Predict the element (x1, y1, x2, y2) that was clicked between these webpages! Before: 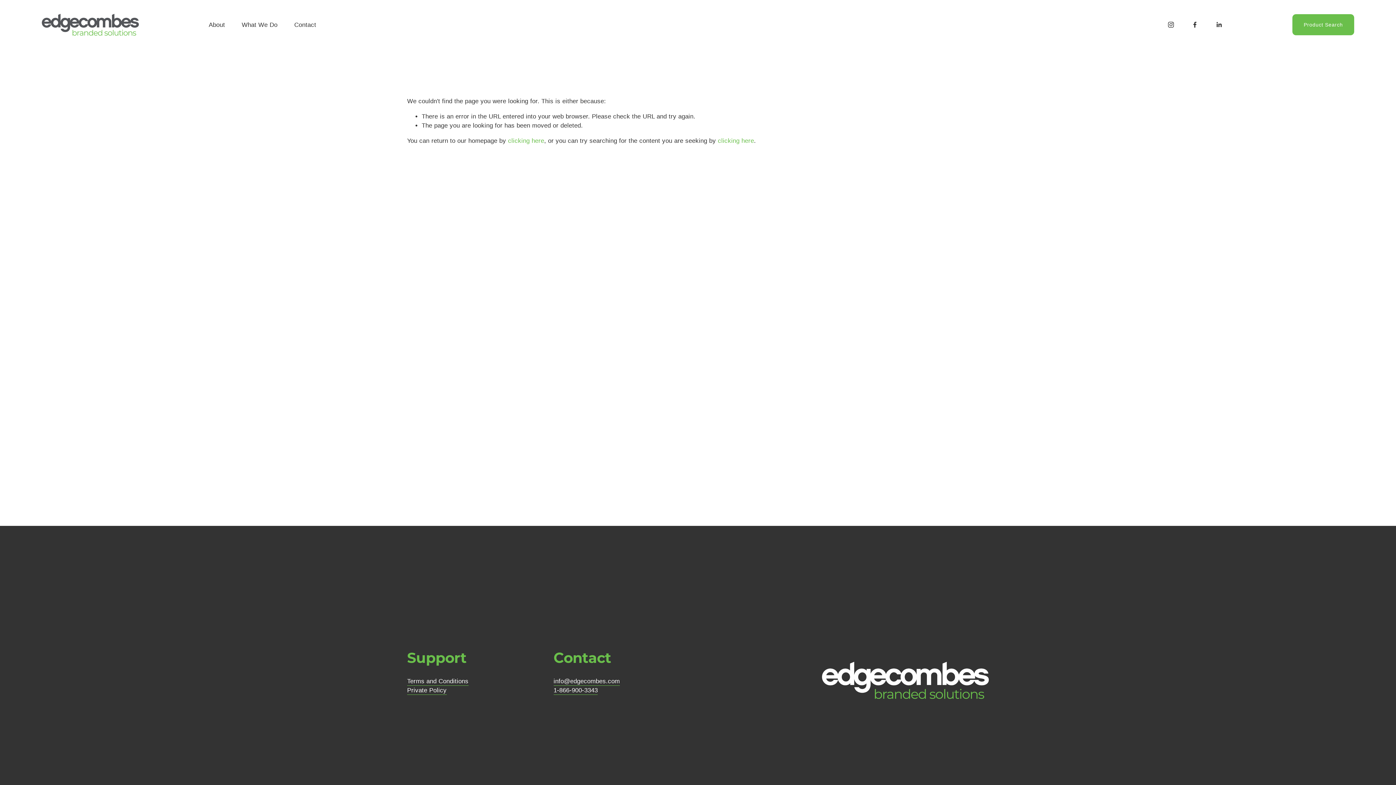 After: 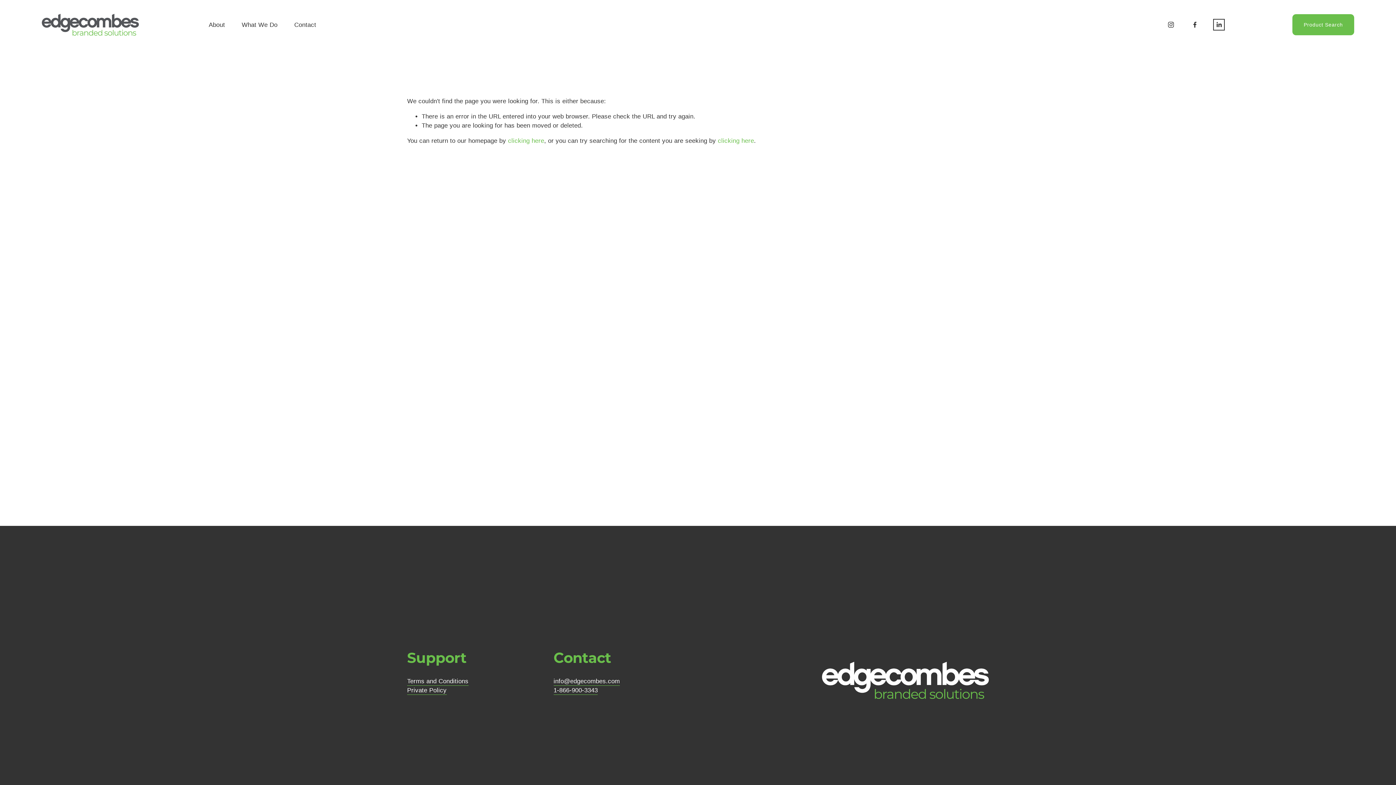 Action: bbox: (1215, 21, 1223, 28) label: LinkedIn